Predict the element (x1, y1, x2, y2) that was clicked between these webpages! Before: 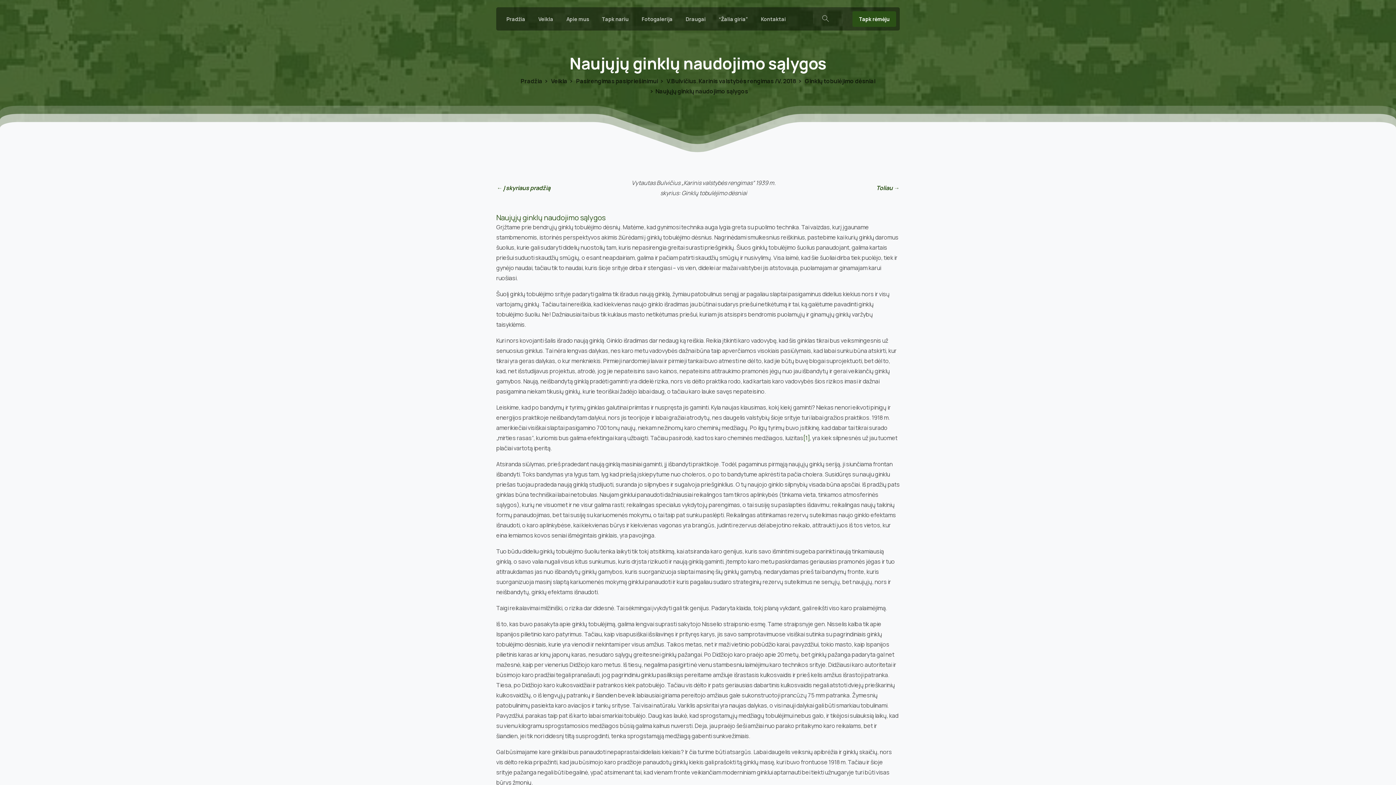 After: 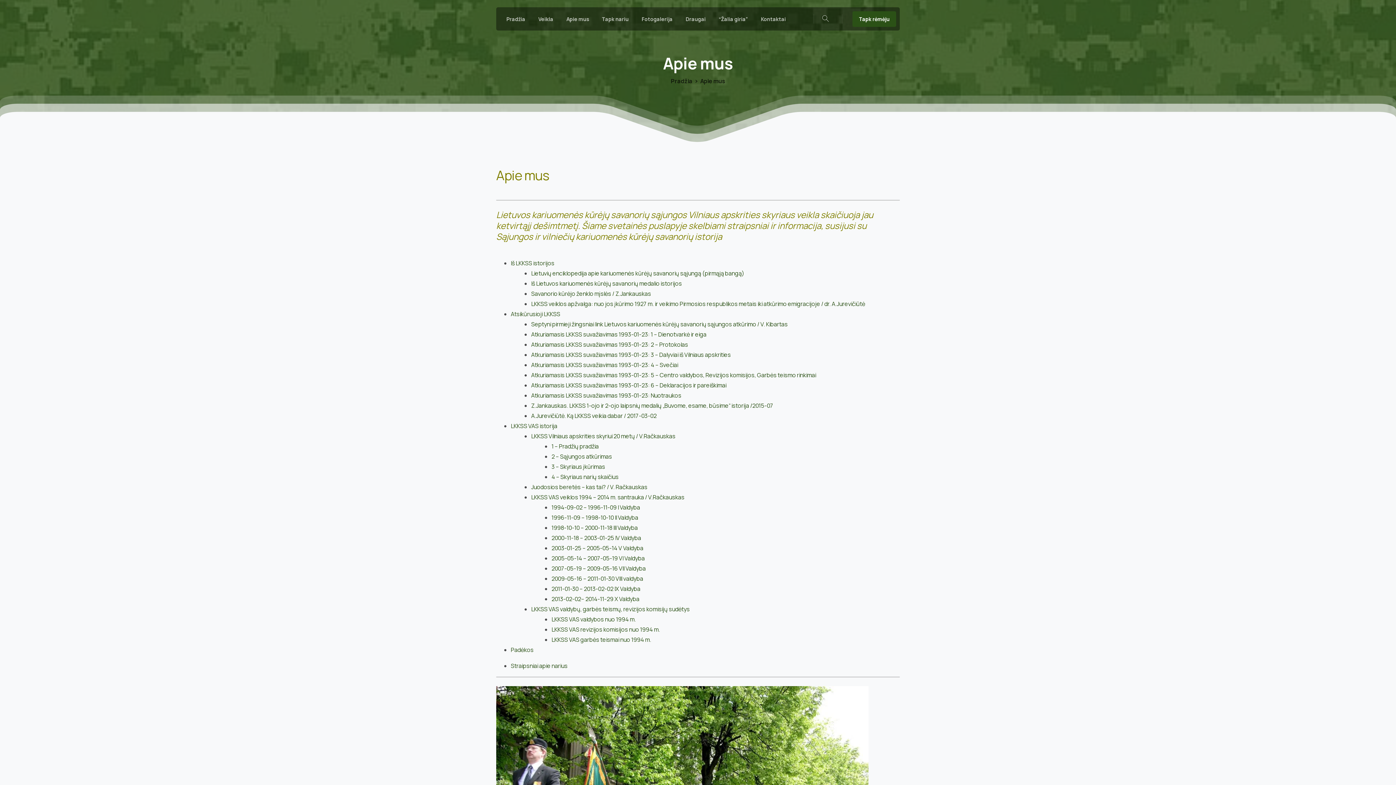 Action: label: Apie mus bbox: (563, 10, 591, 26)